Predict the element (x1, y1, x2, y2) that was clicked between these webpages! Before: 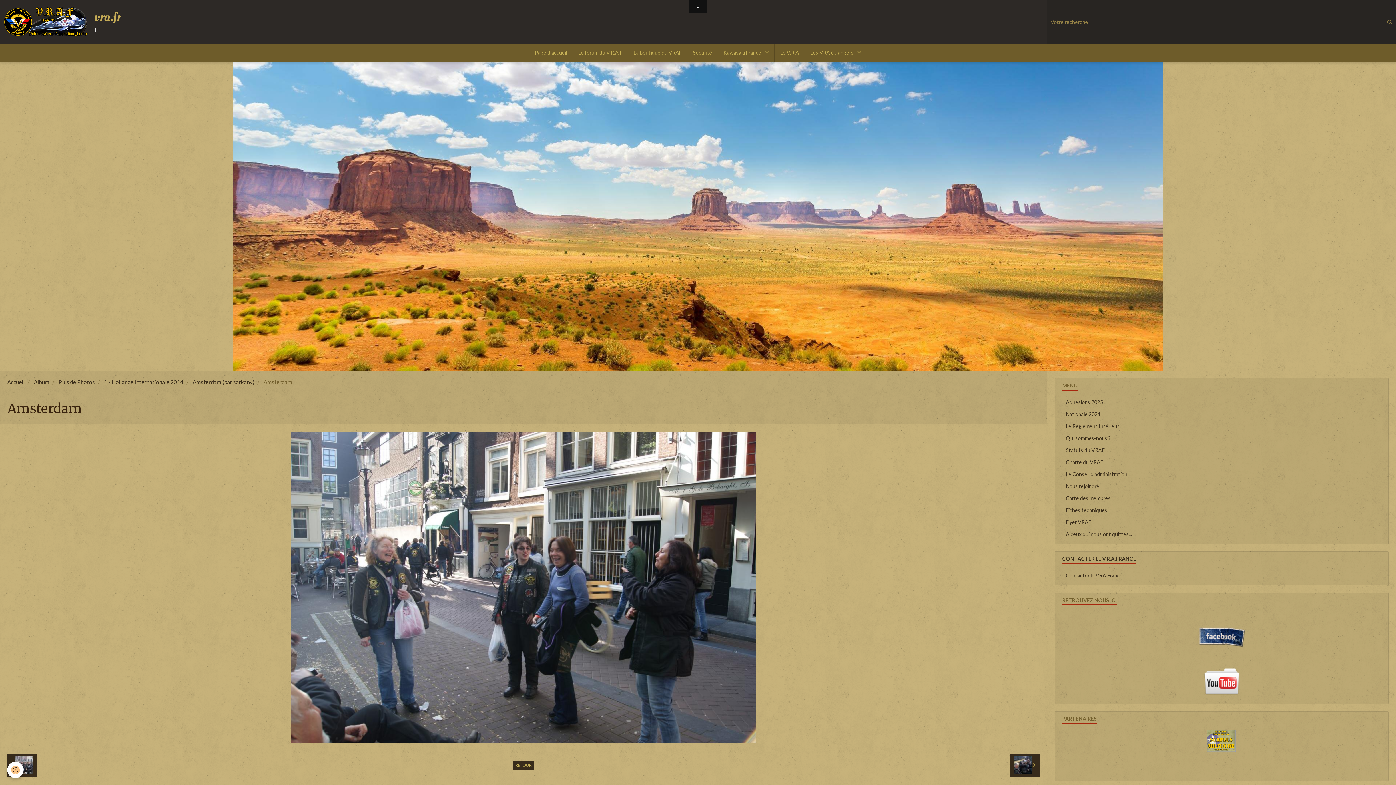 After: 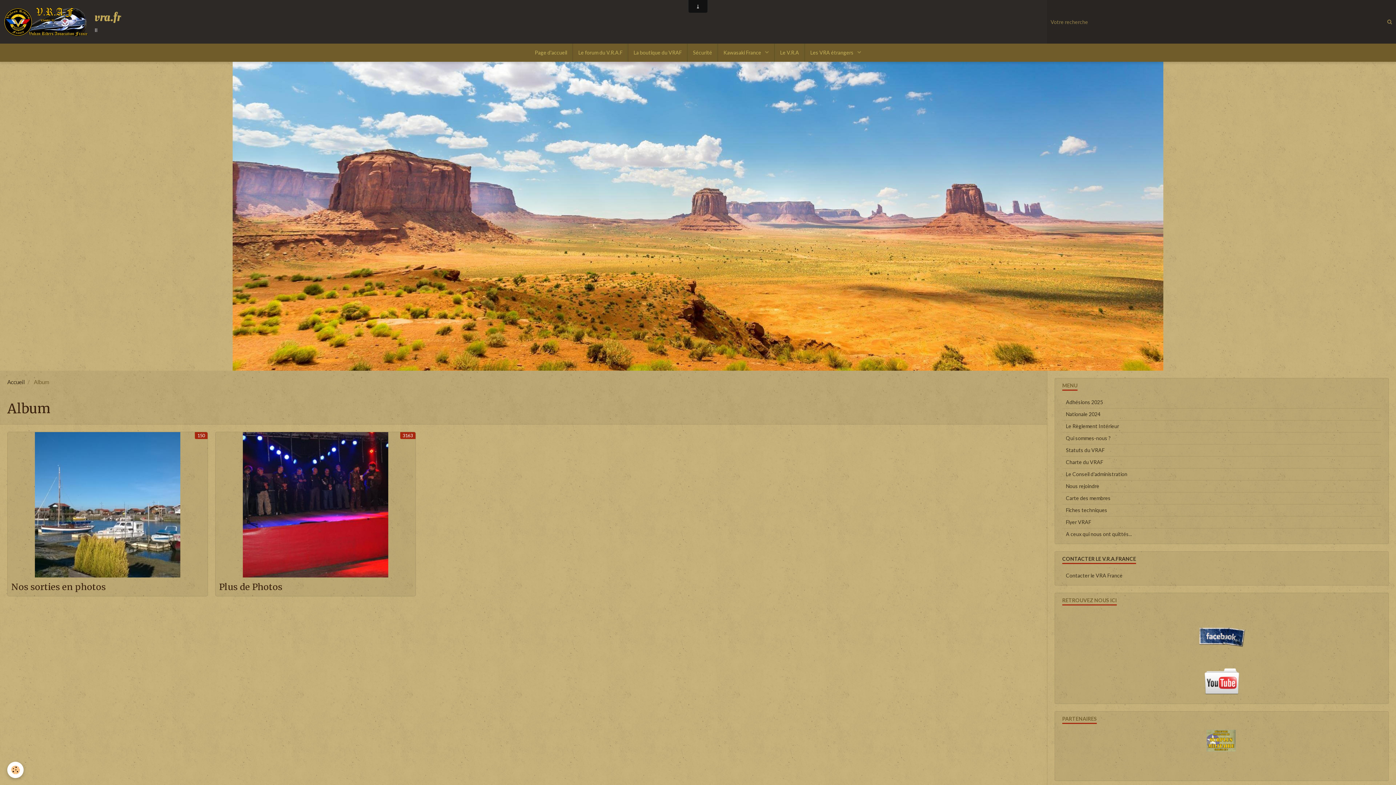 Action: bbox: (33, 378, 49, 385) label: Album